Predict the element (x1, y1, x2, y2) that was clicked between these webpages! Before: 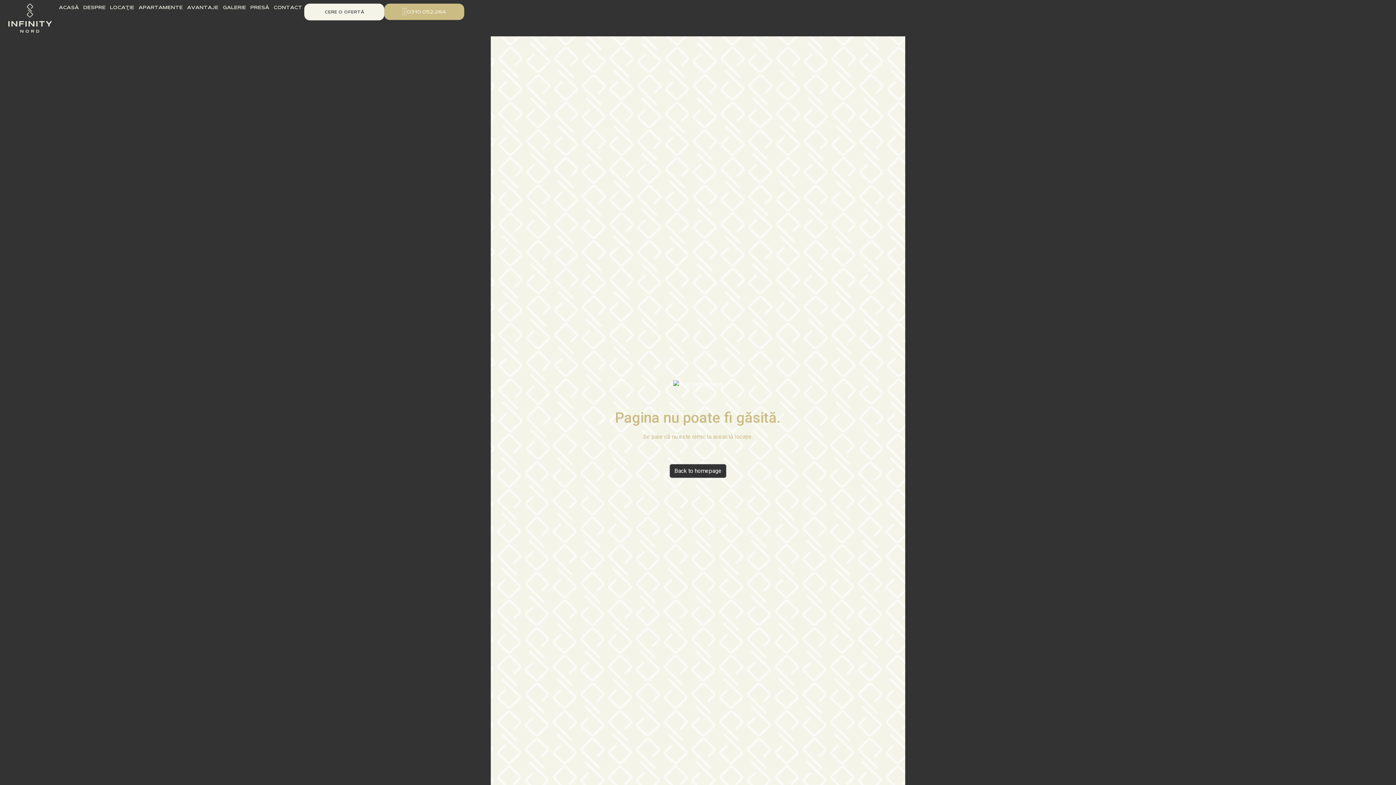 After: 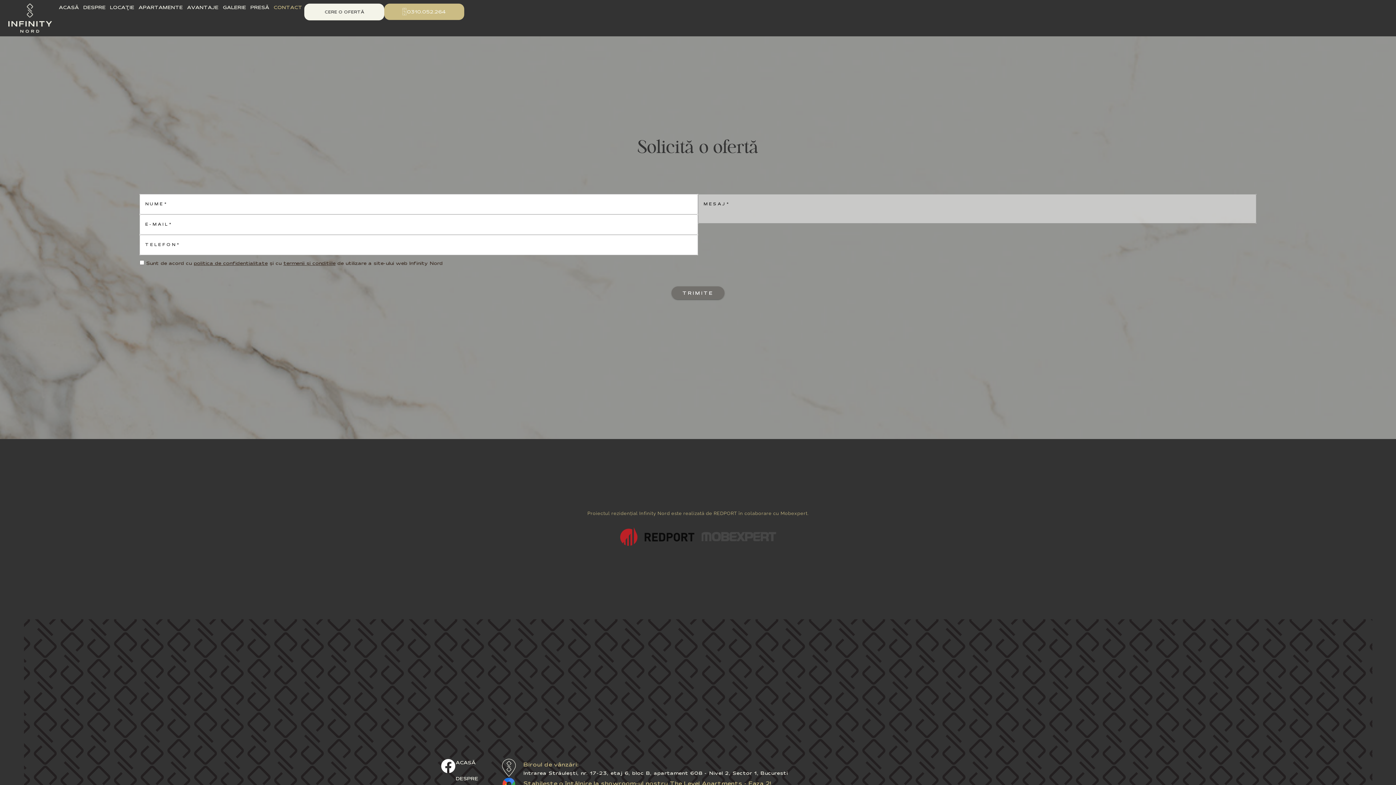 Action: label: CONTACT bbox: (271, 3, 304, 10)